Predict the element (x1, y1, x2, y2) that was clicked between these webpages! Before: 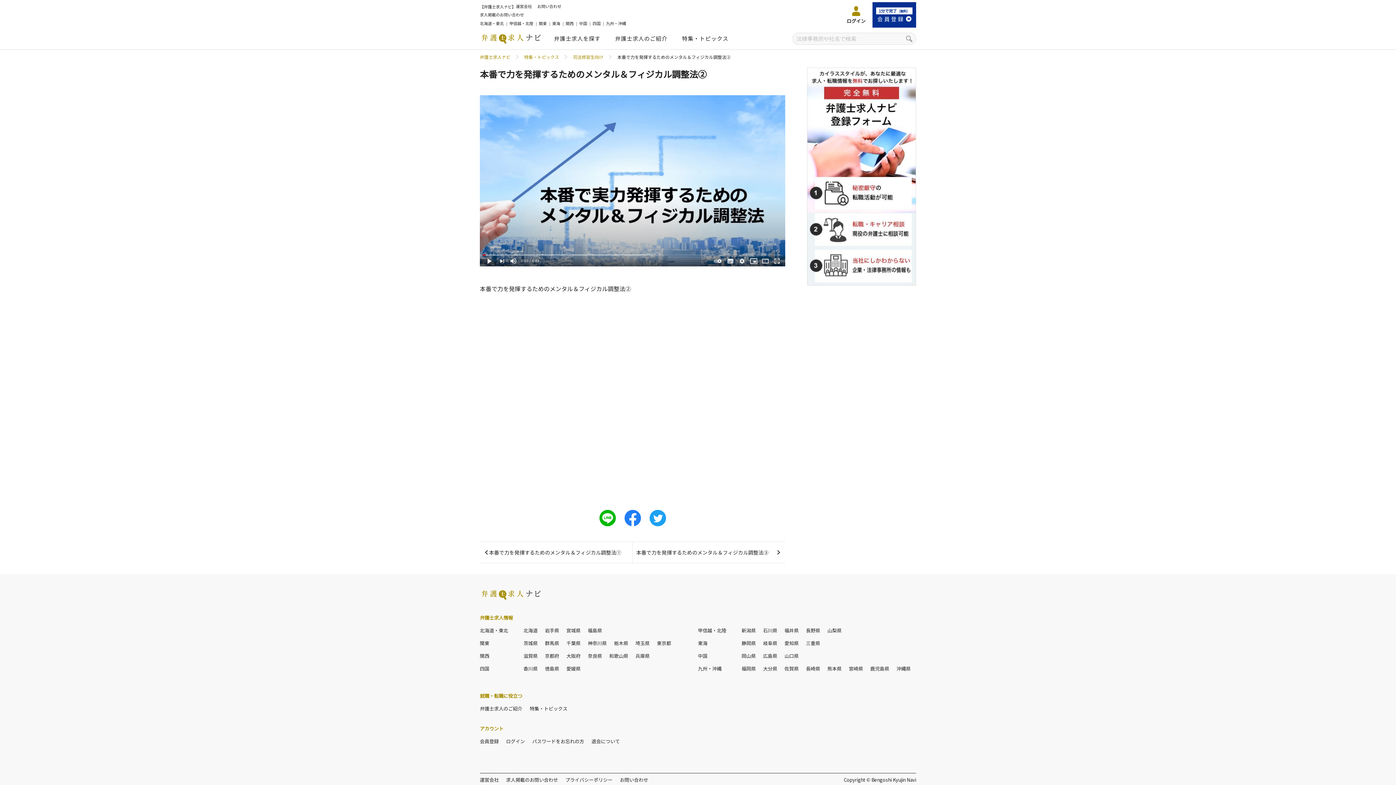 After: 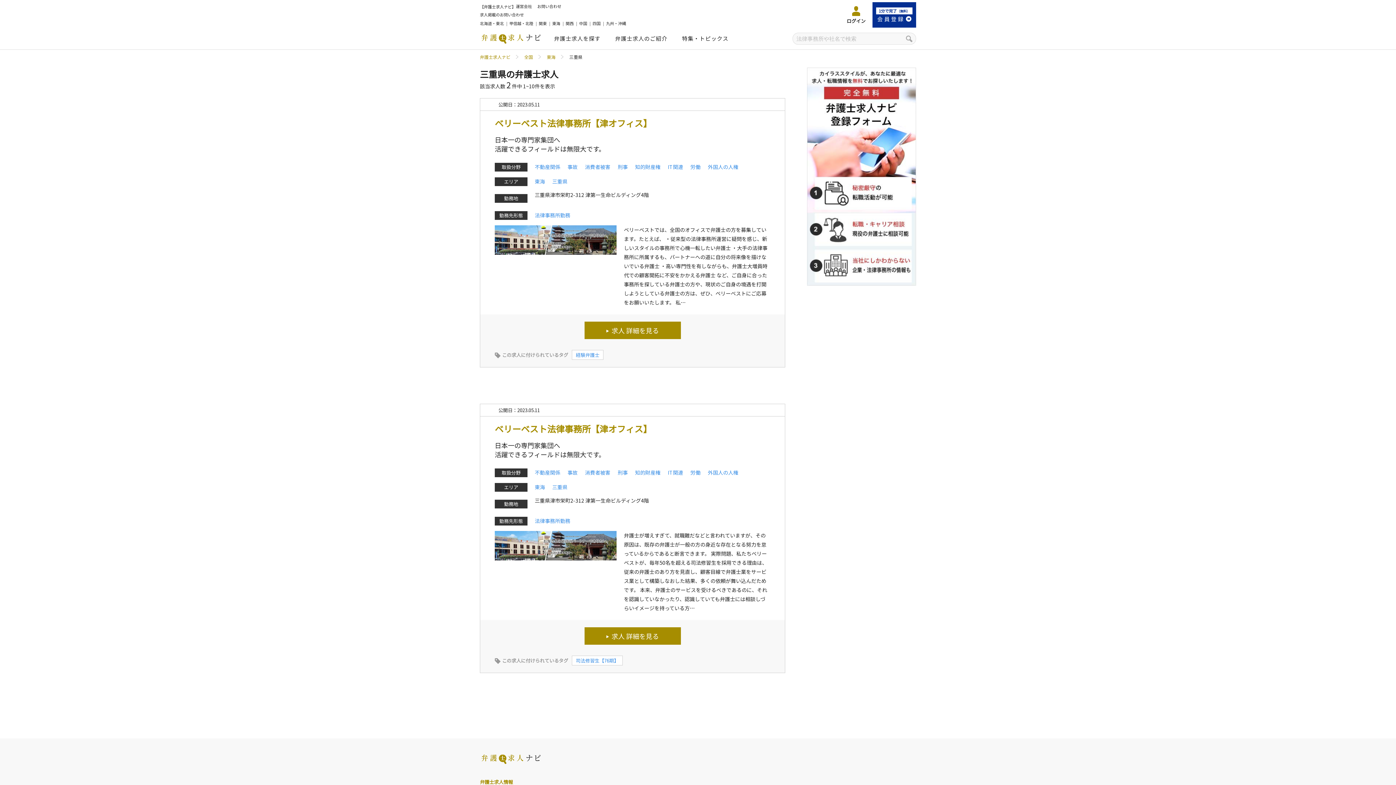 Action: label: 三重県 bbox: (806, 639, 820, 646)